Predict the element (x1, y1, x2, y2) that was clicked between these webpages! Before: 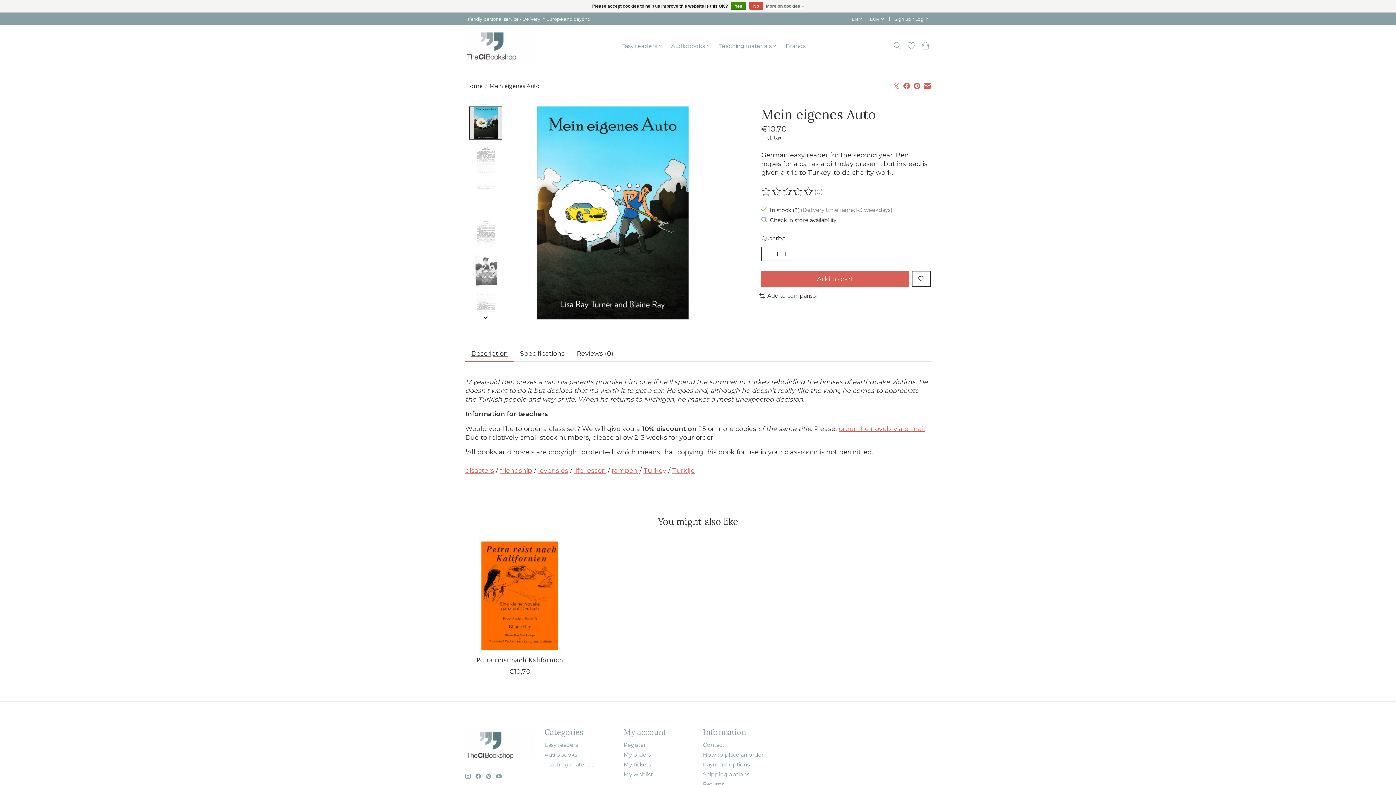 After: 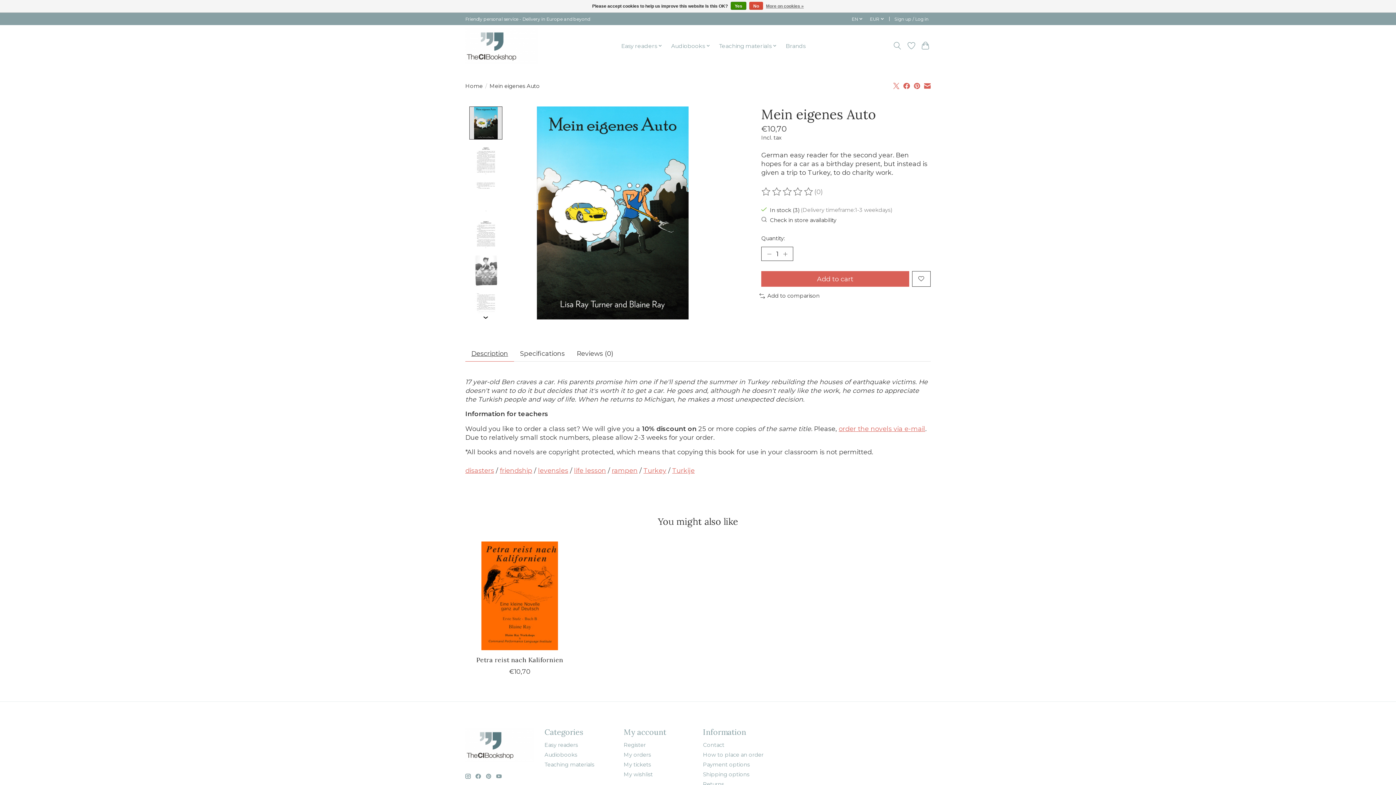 Action: label: Read reviews bbox: (761, 187, 814, 196)